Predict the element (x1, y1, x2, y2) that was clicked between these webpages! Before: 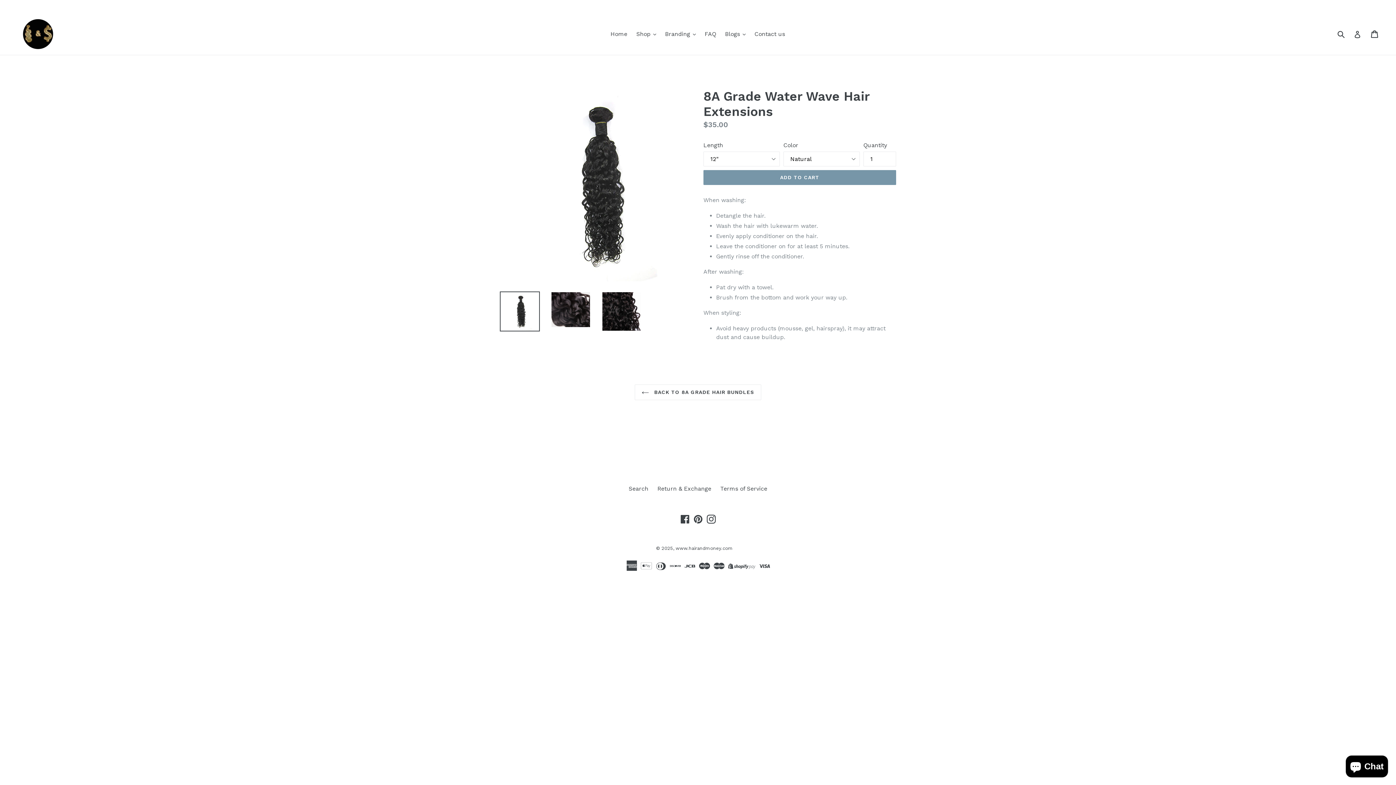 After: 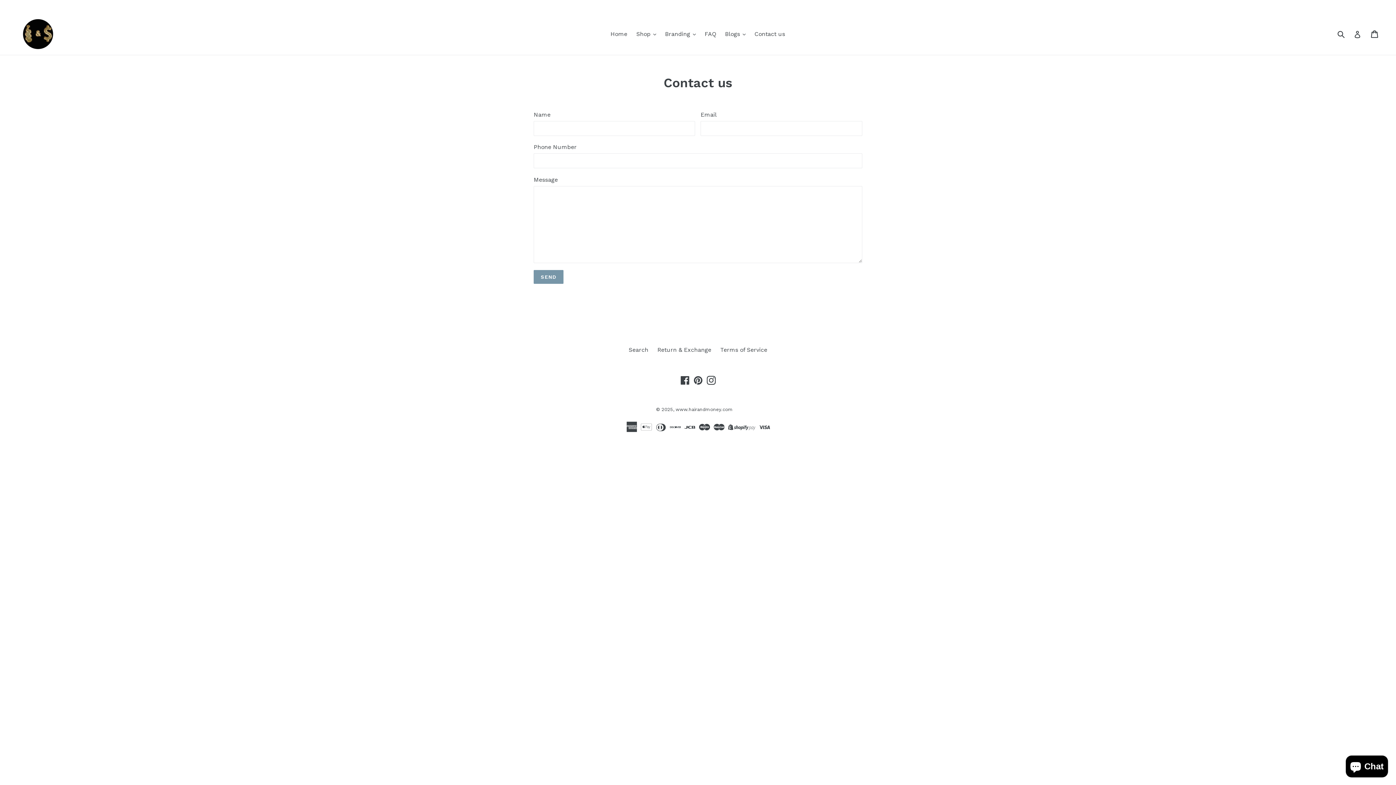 Action: bbox: (751, 28, 788, 39) label: Contact us